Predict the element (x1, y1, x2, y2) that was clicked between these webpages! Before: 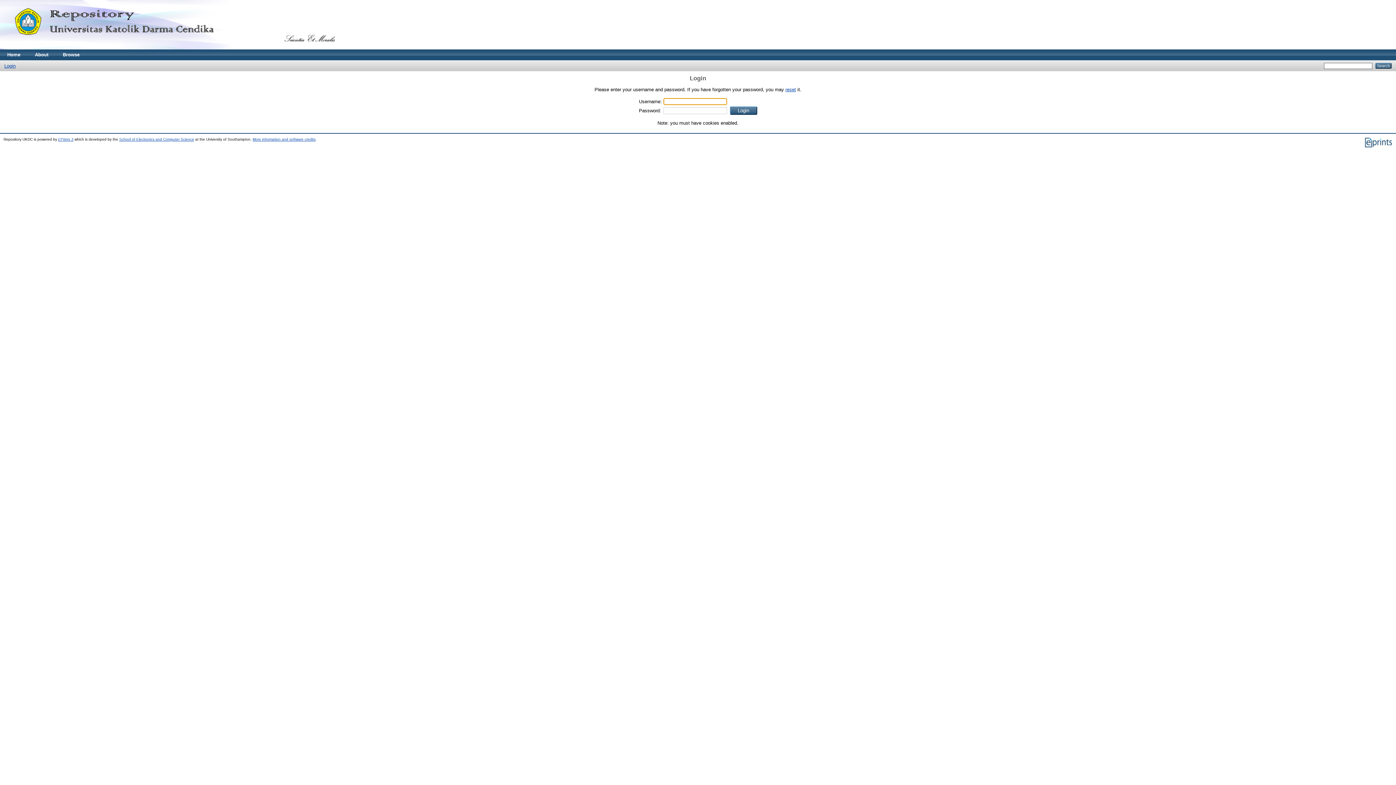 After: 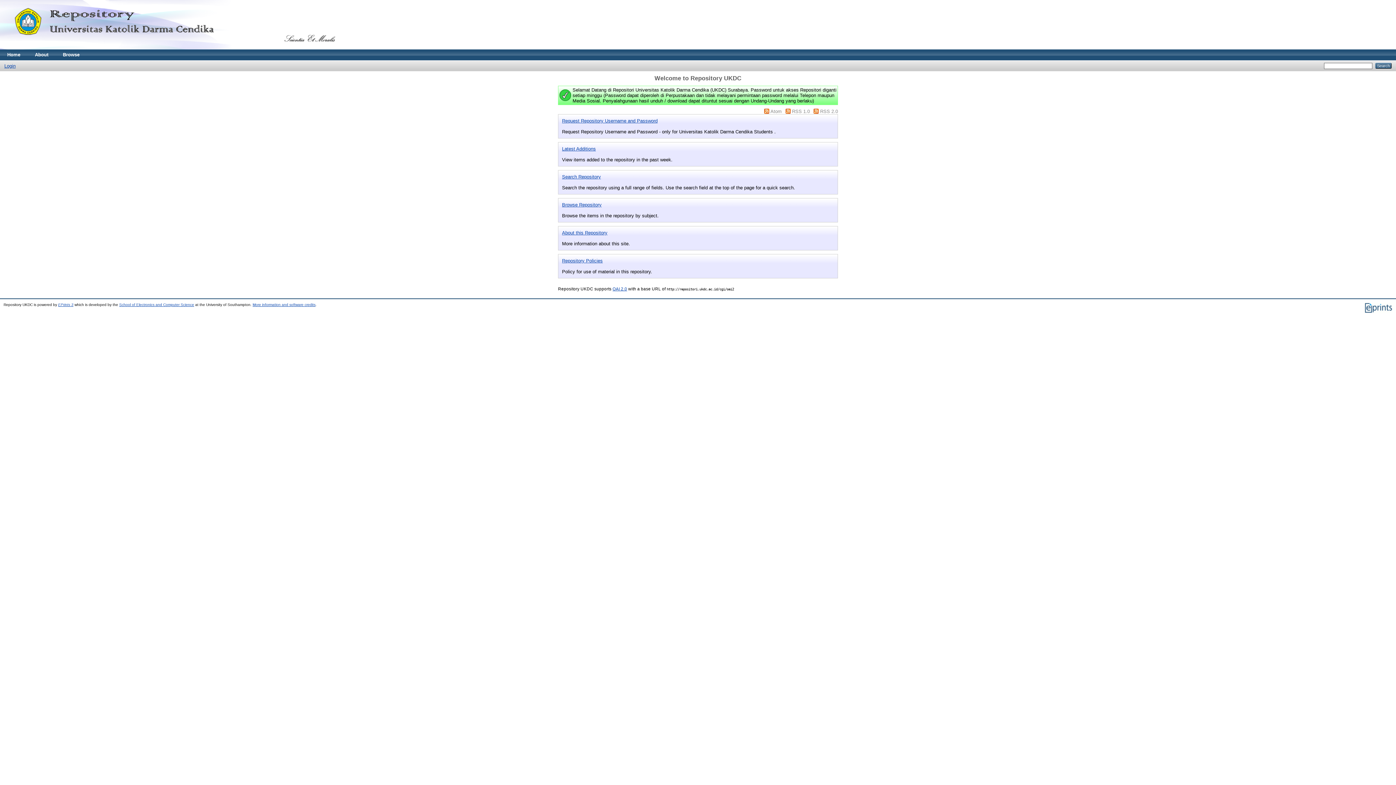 Action: bbox: (0, 45, 342, 50)